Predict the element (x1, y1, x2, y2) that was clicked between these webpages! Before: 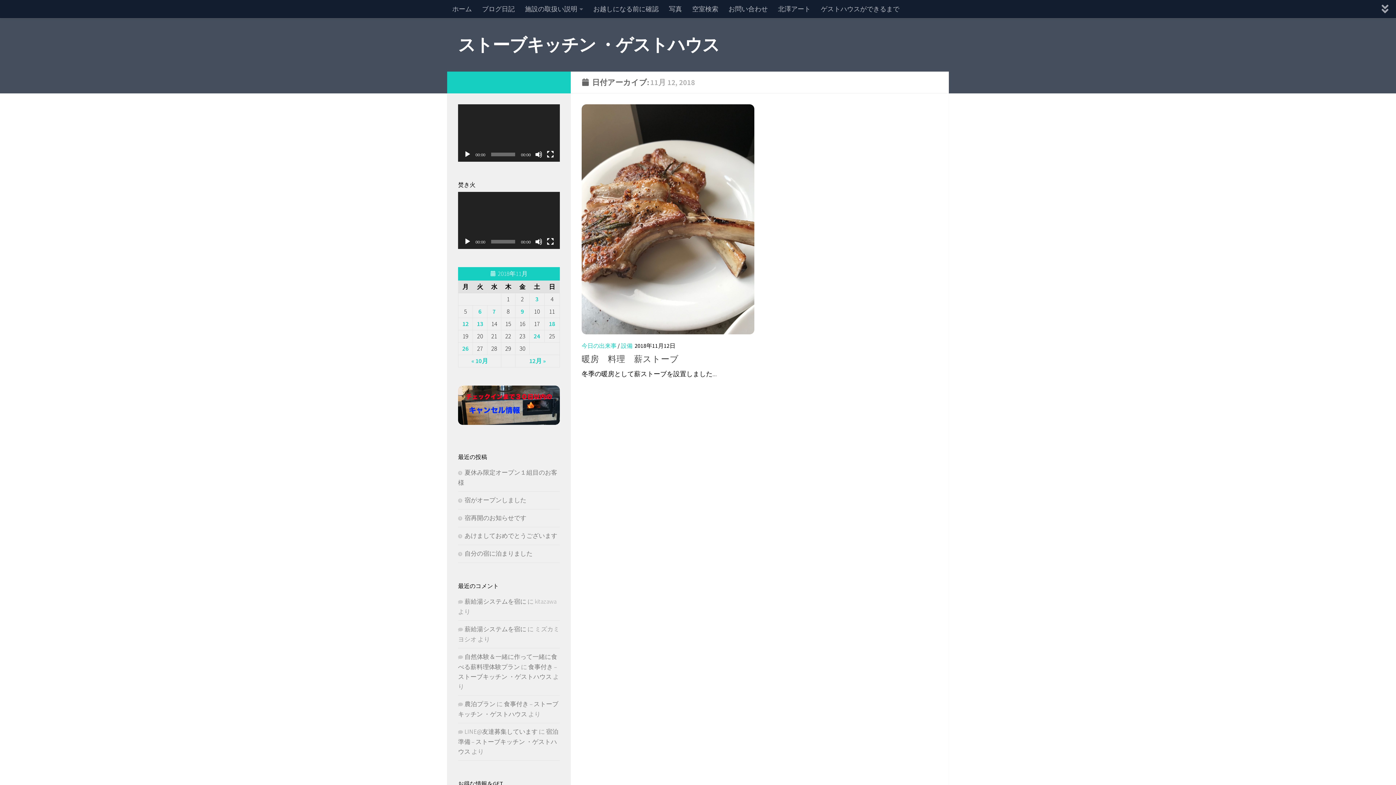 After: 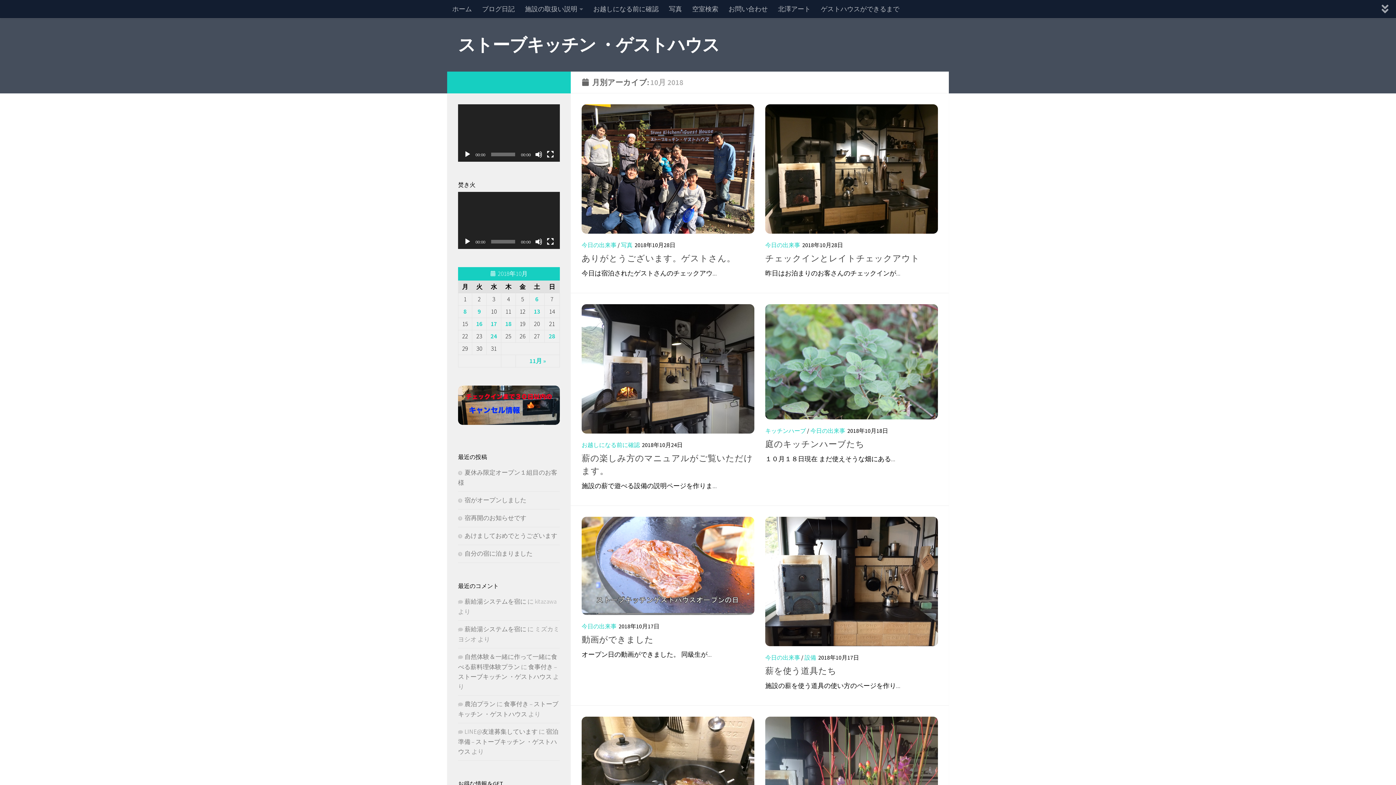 Action: bbox: (471, 357, 488, 365) label: « 10月